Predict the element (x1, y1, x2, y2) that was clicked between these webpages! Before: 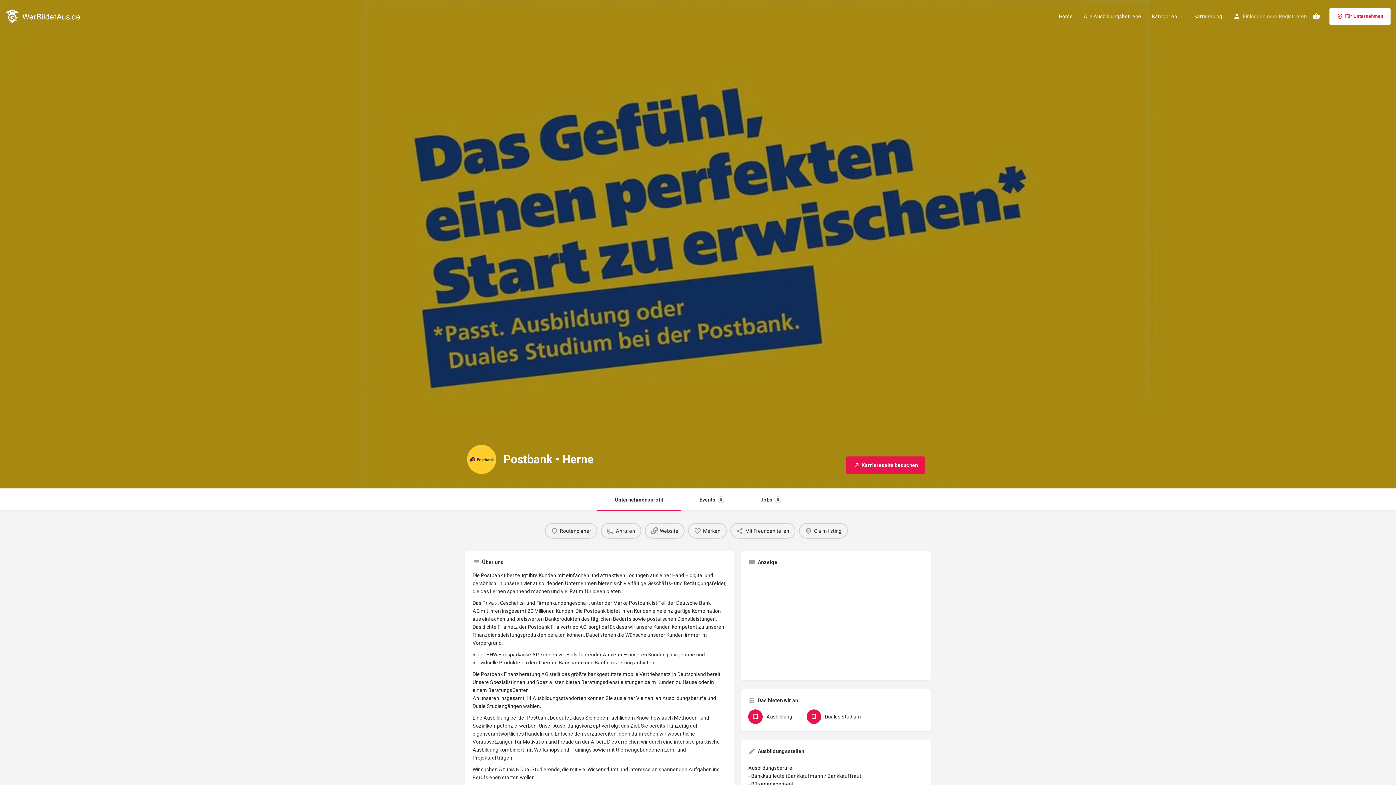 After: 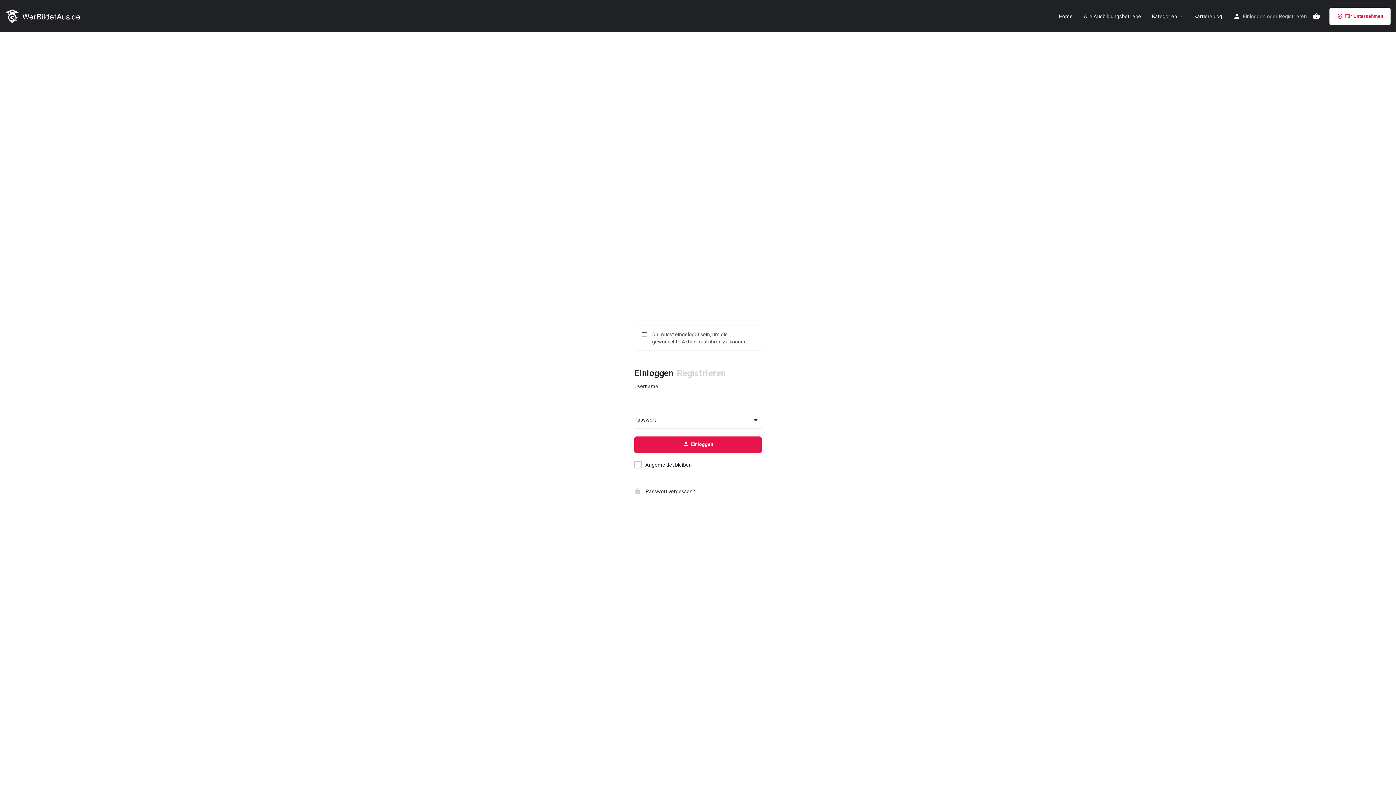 Action: label: Claim listing bbox: (799, 523, 847, 538)